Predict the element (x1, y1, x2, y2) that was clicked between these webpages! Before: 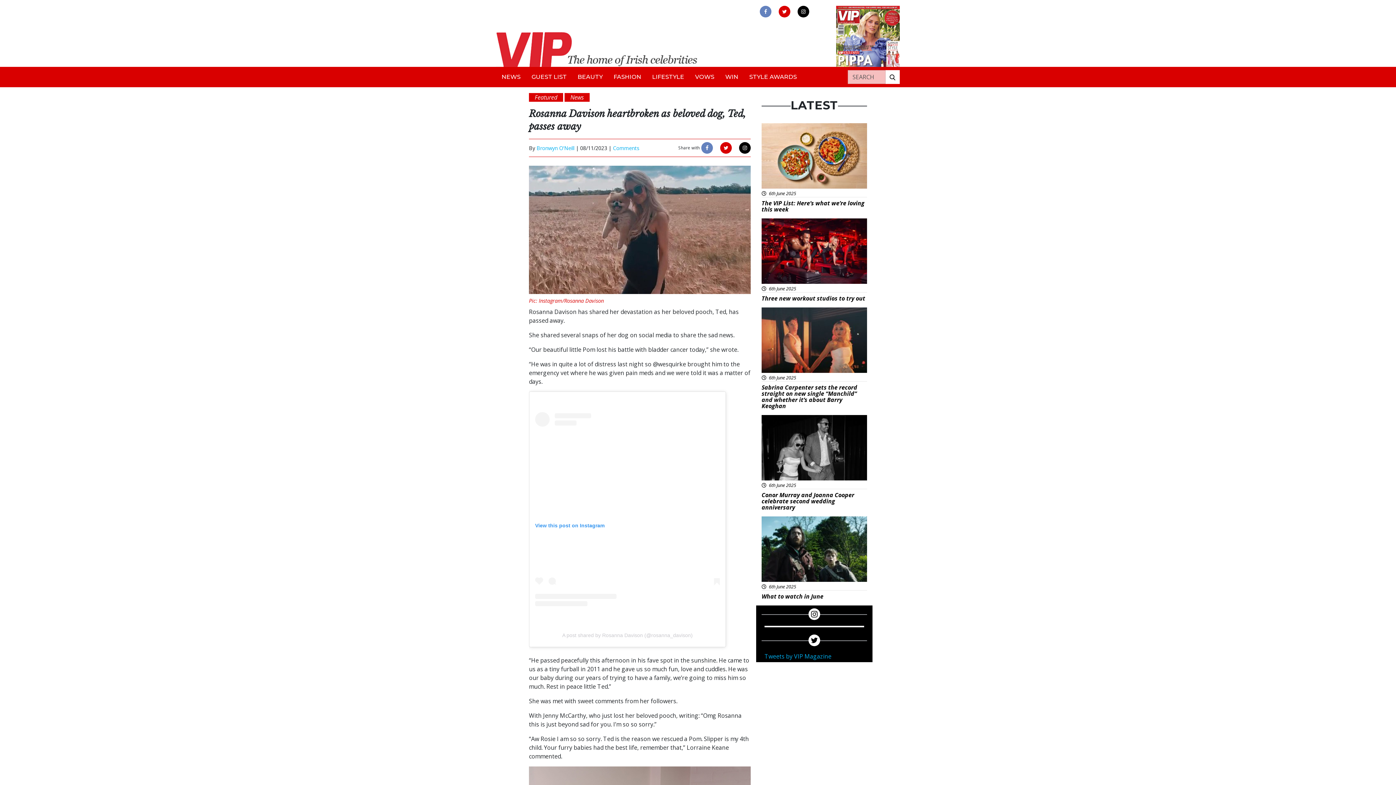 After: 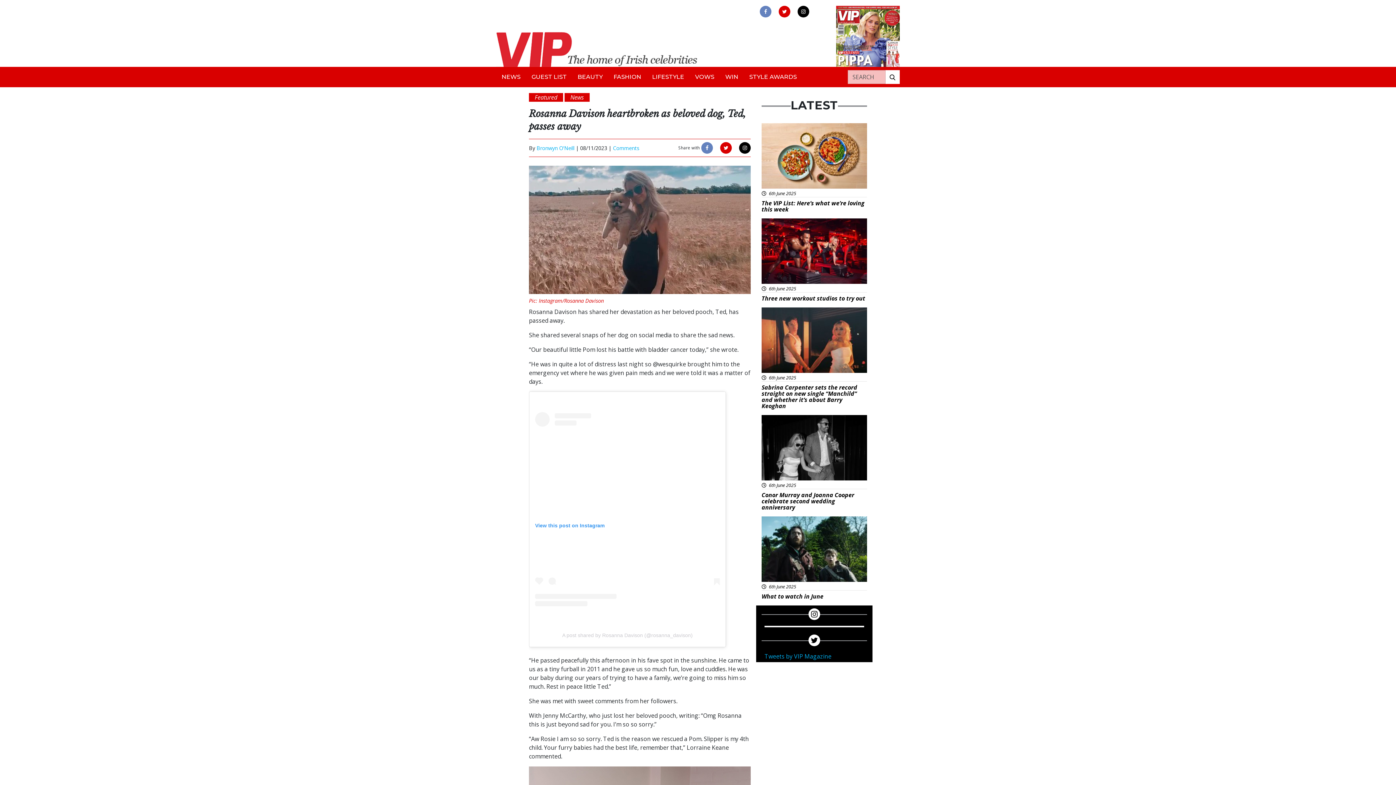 Action: label: A post shared by Rosanna Davison (@rosanna_davison) bbox: (562, 632, 692, 638)